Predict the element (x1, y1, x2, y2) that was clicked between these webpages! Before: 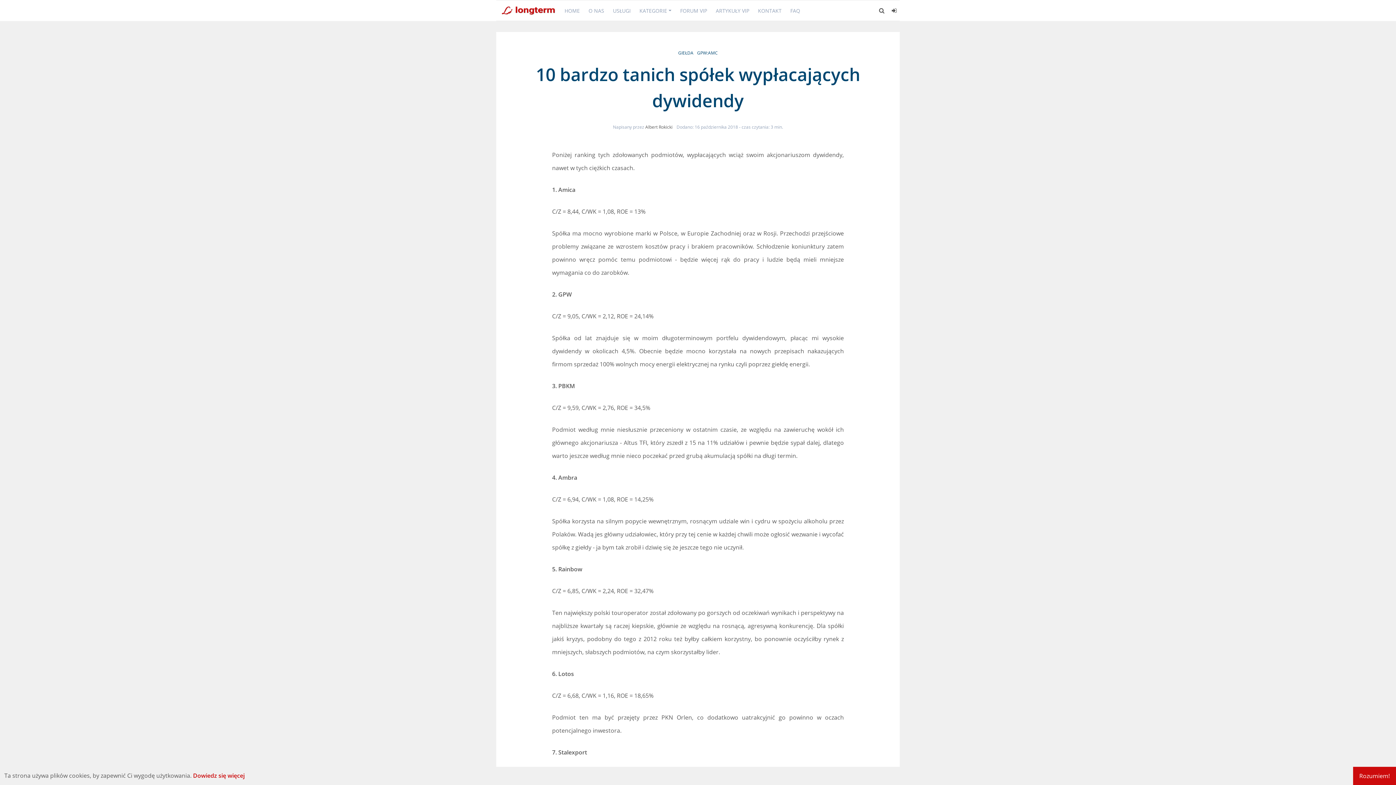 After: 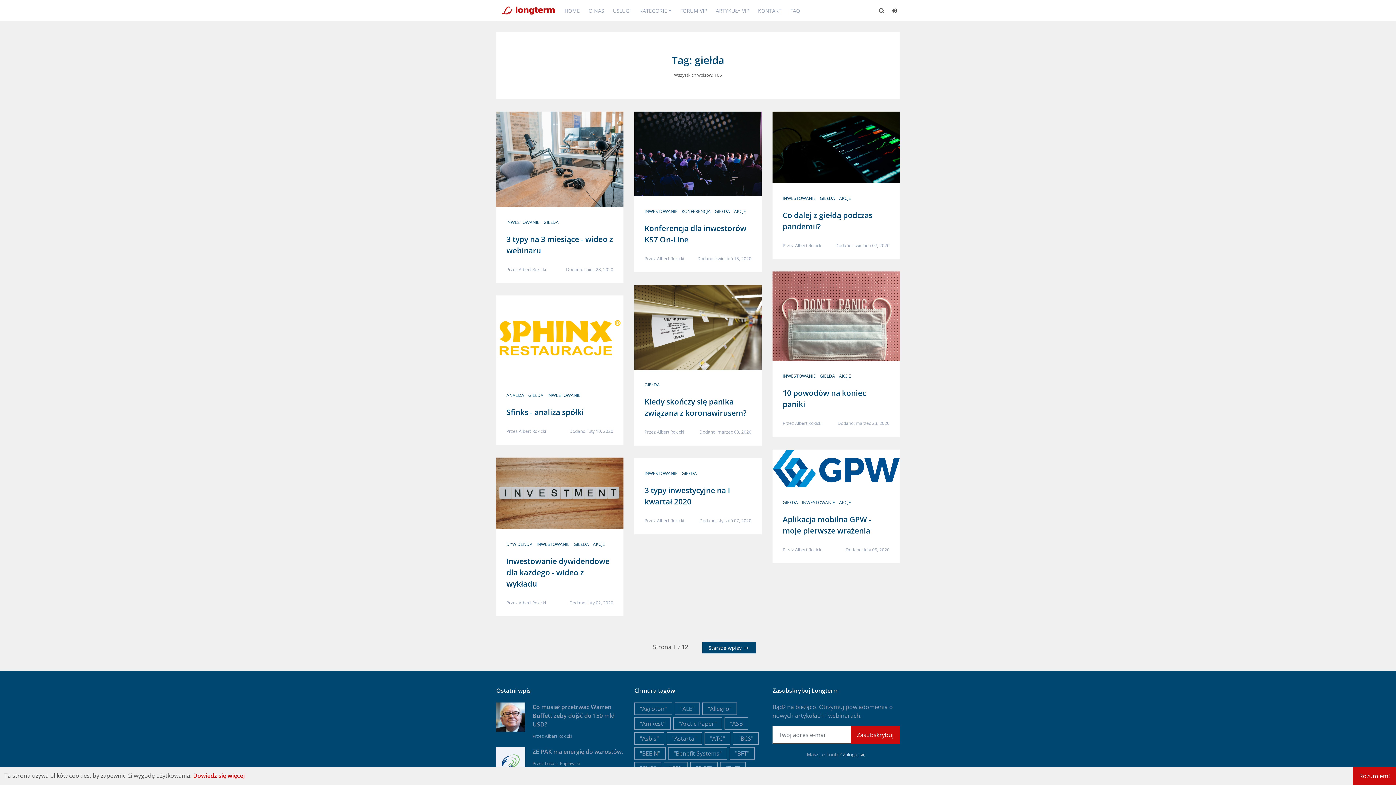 Action: bbox: (678, 49, 693, 56) label: GIEŁDA